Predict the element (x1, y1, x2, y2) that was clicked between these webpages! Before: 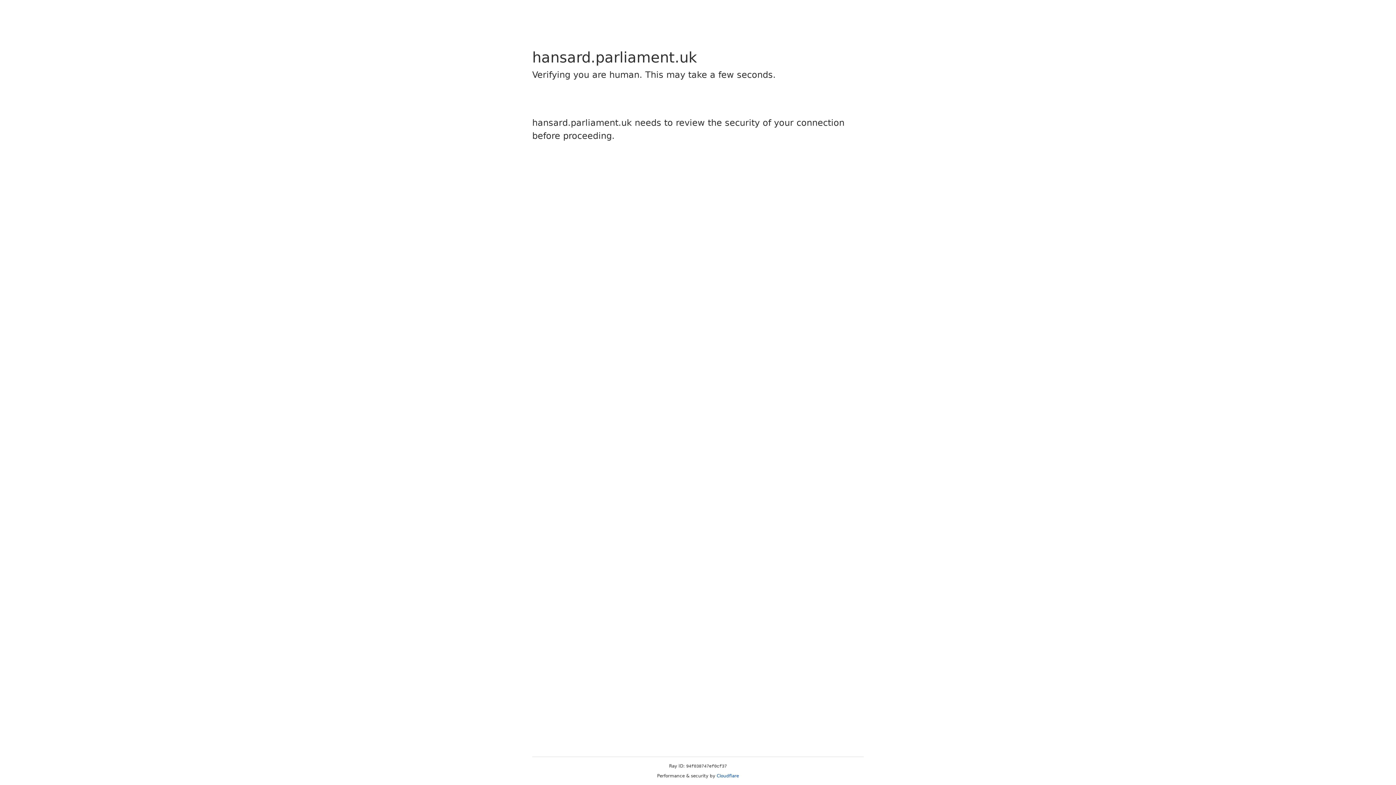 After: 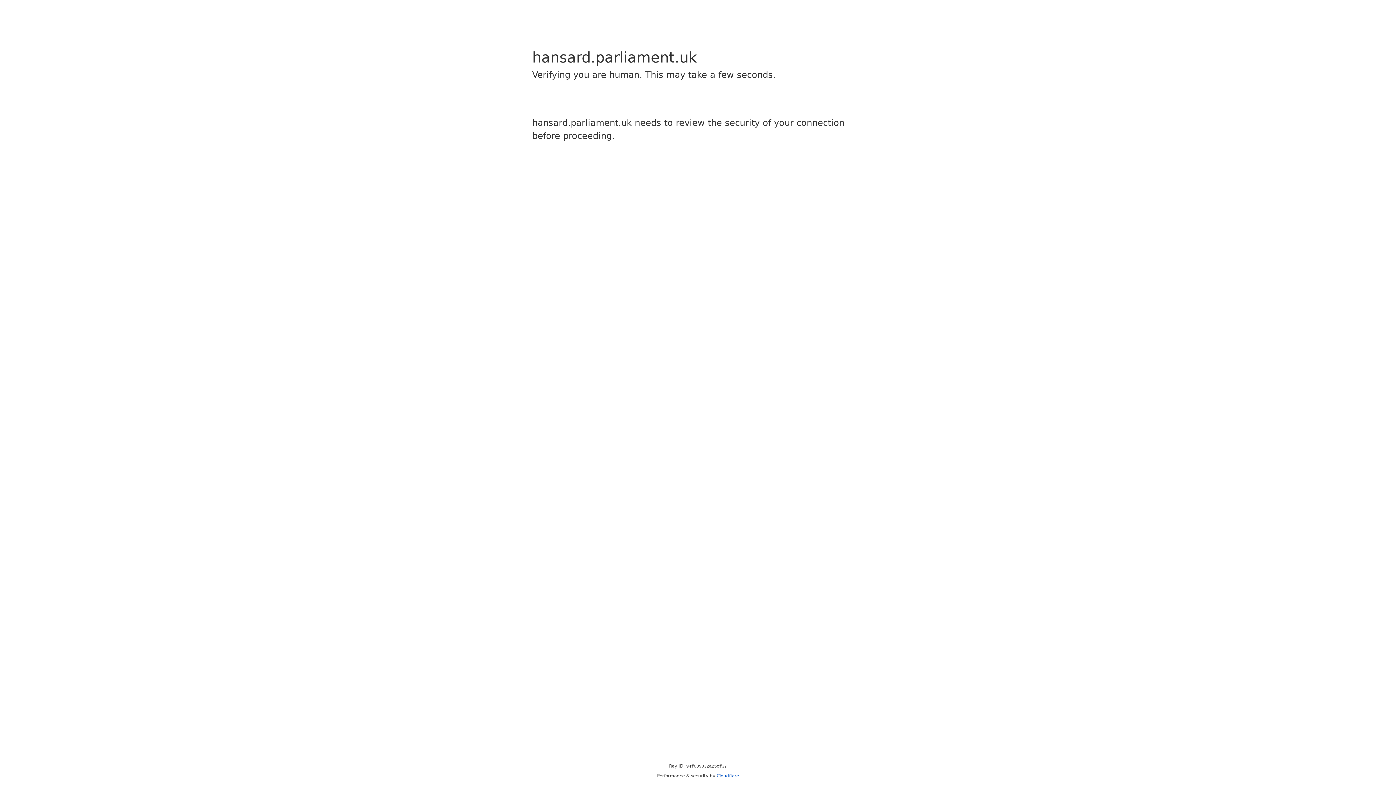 Action: label: Cloudflare bbox: (716, 773, 739, 778)